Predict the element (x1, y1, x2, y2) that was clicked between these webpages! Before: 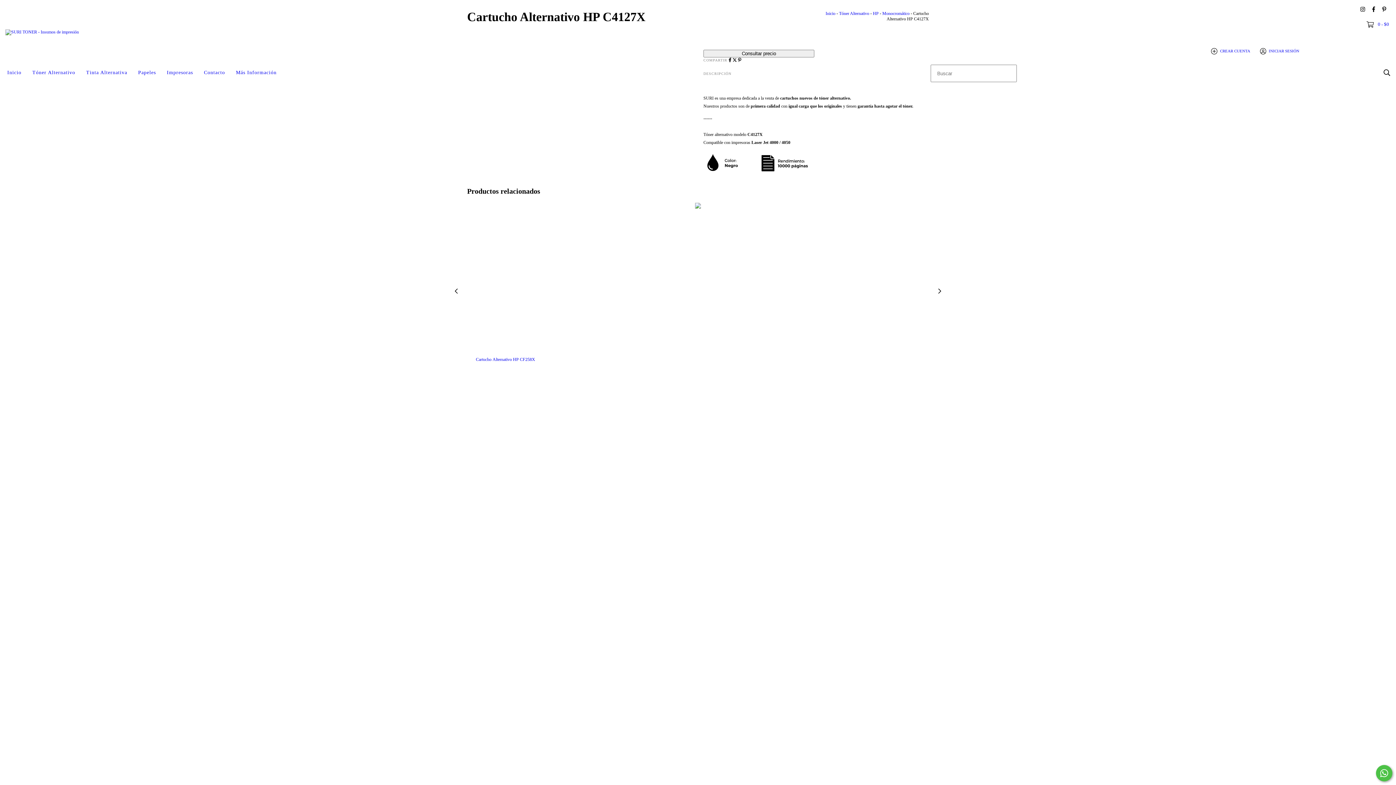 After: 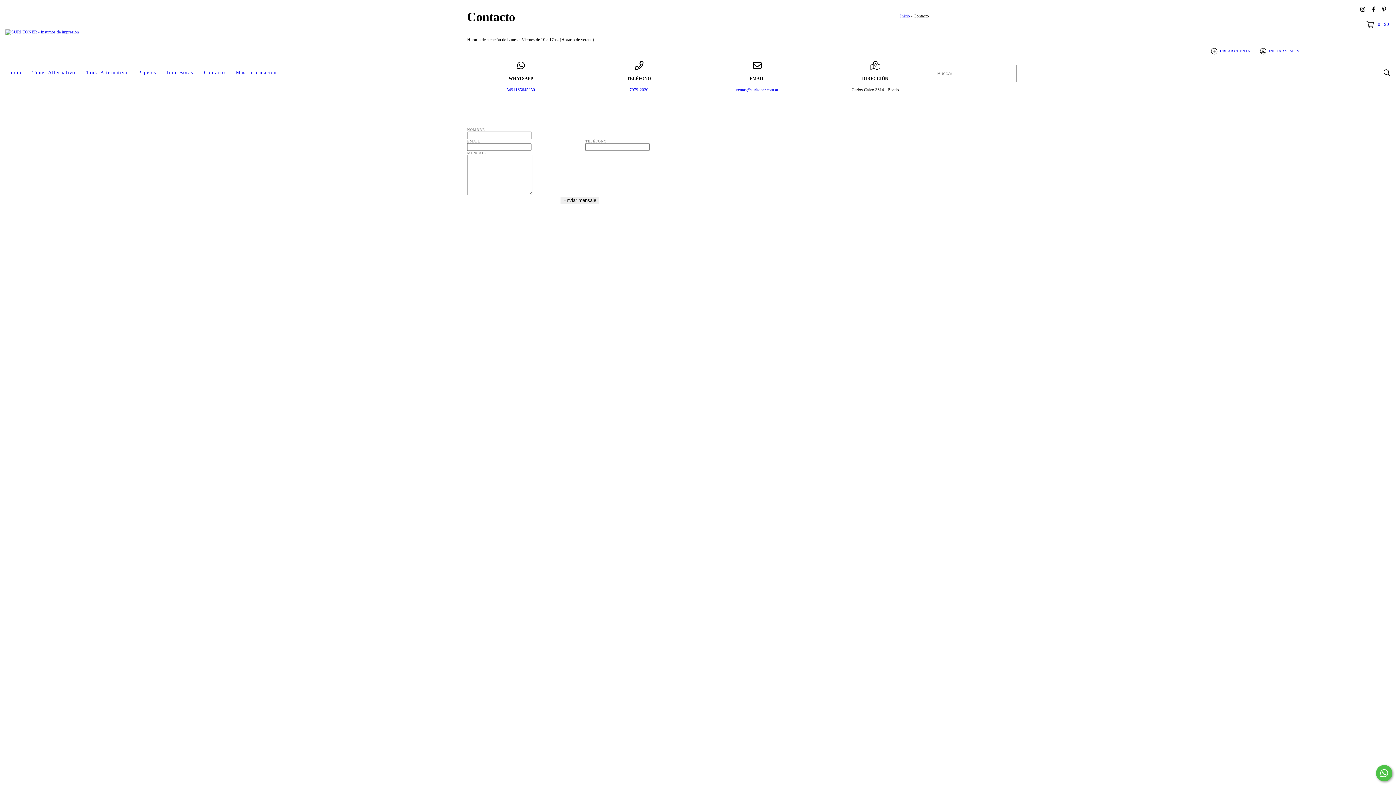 Action: bbox: (198, 64, 230, 80) label: Contacto